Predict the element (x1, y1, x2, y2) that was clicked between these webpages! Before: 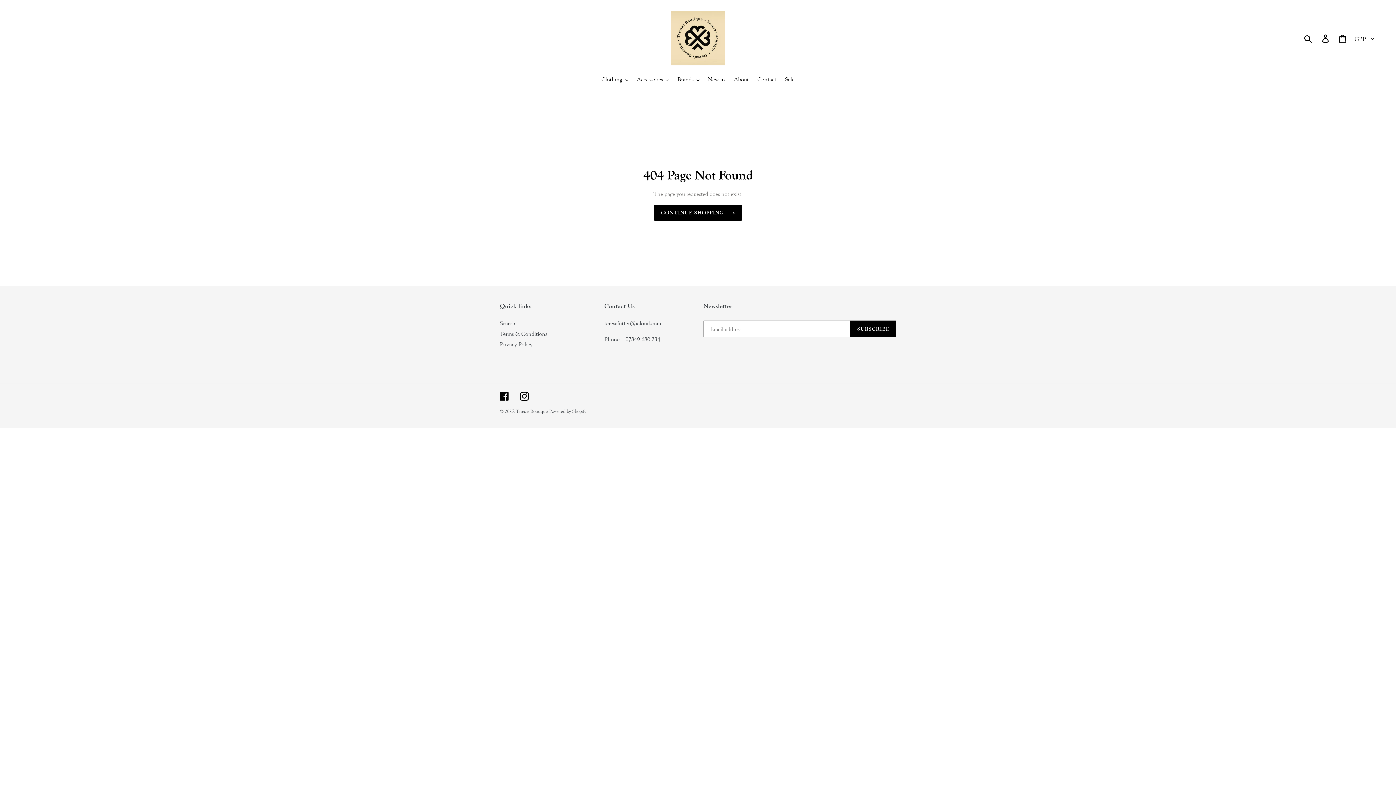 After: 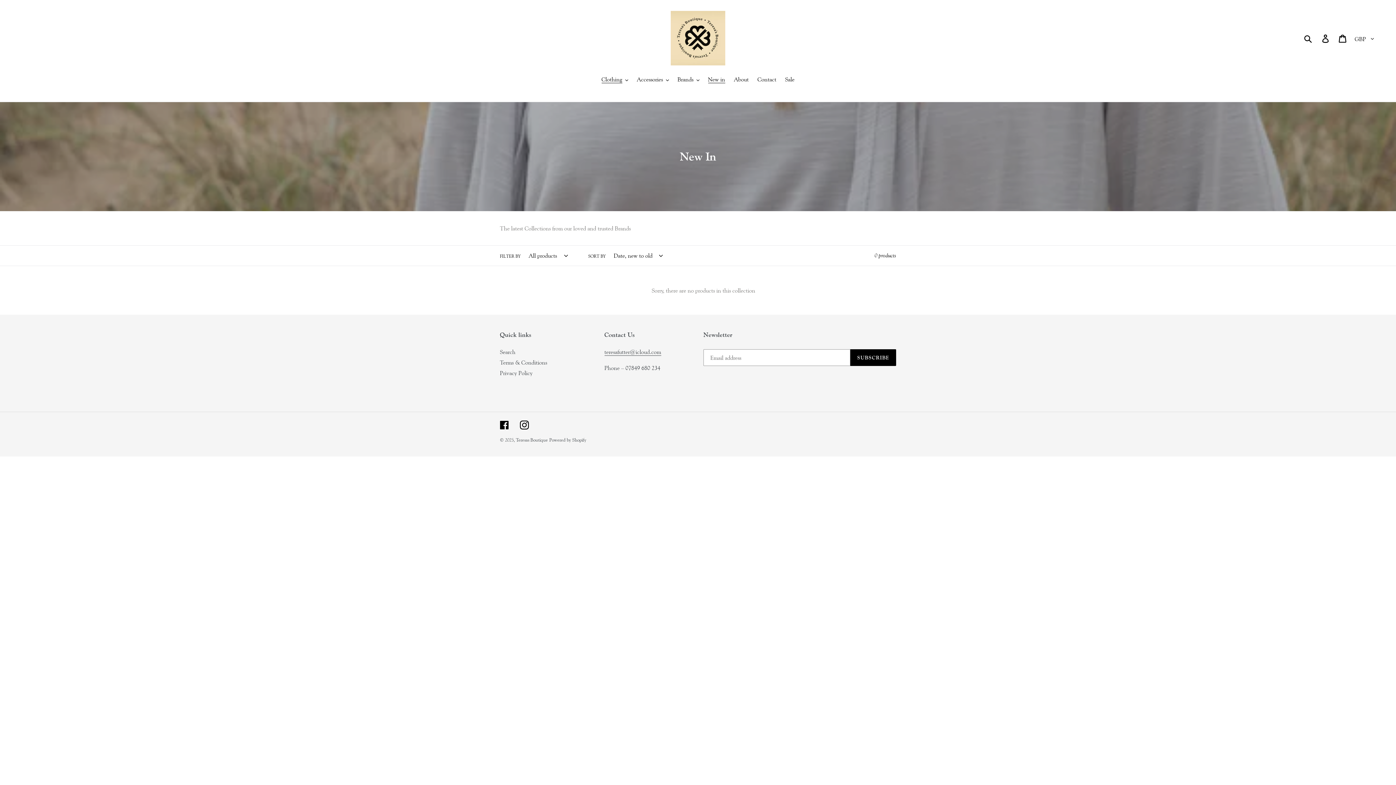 Action: label: New in bbox: (704, 74, 728, 84)